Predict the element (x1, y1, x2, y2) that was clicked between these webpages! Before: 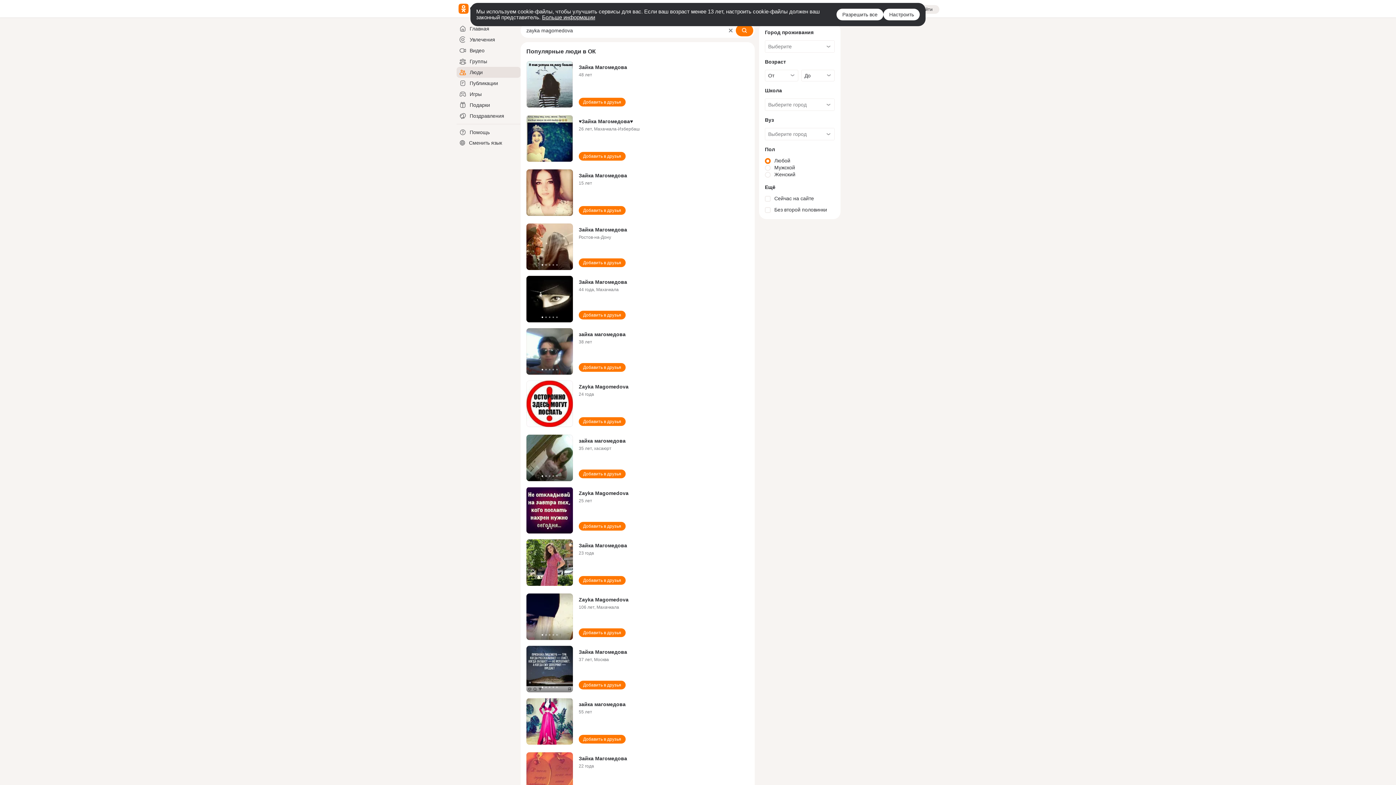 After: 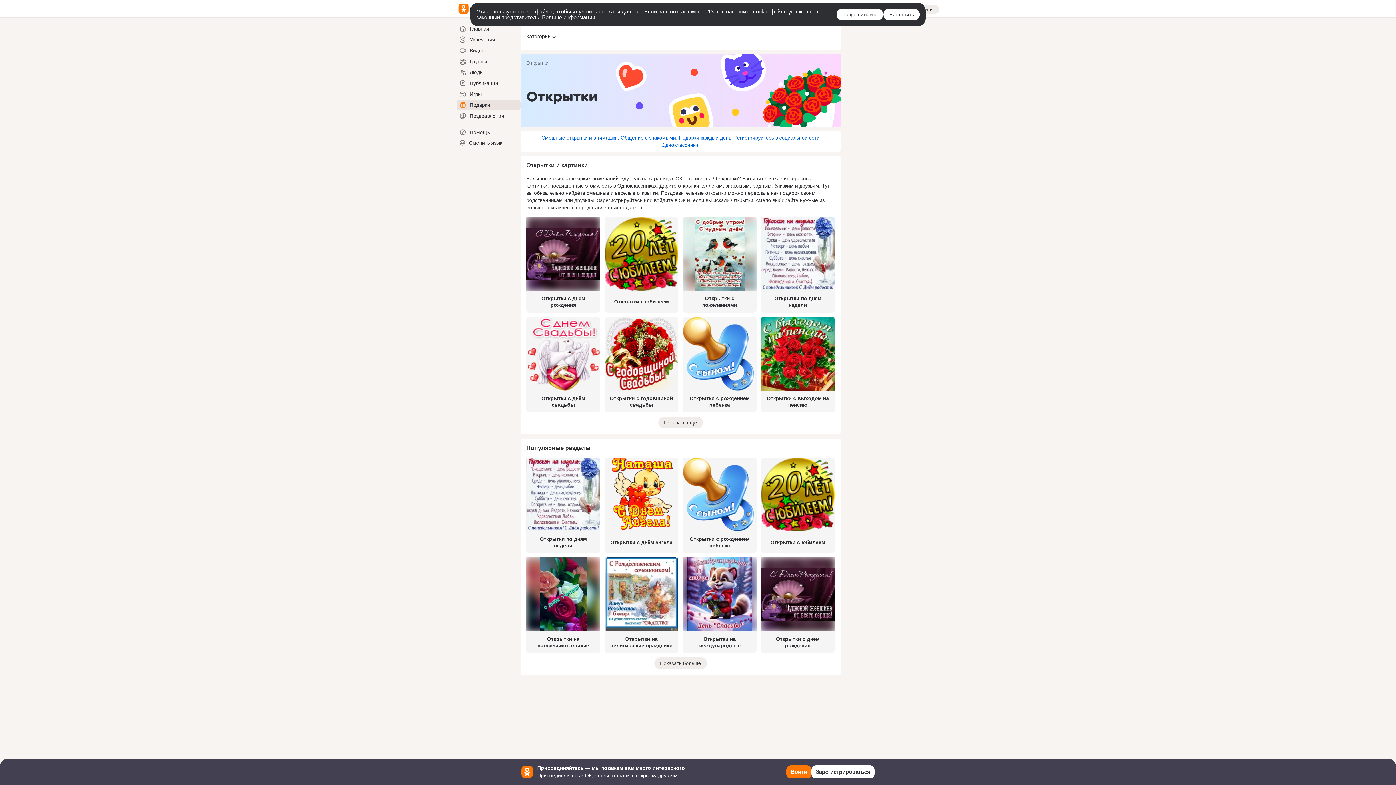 Action: bbox: (456, 99, 520, 110) label: Подарки